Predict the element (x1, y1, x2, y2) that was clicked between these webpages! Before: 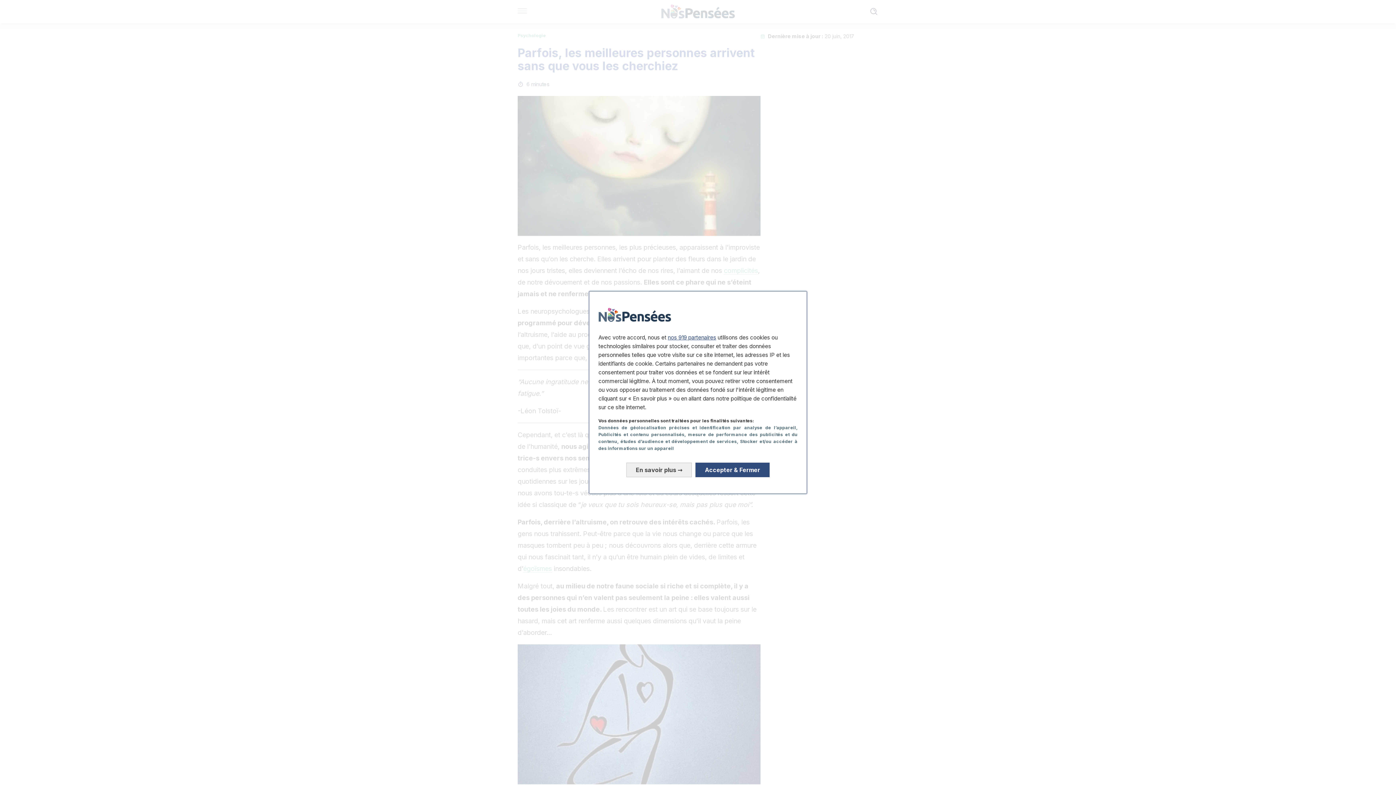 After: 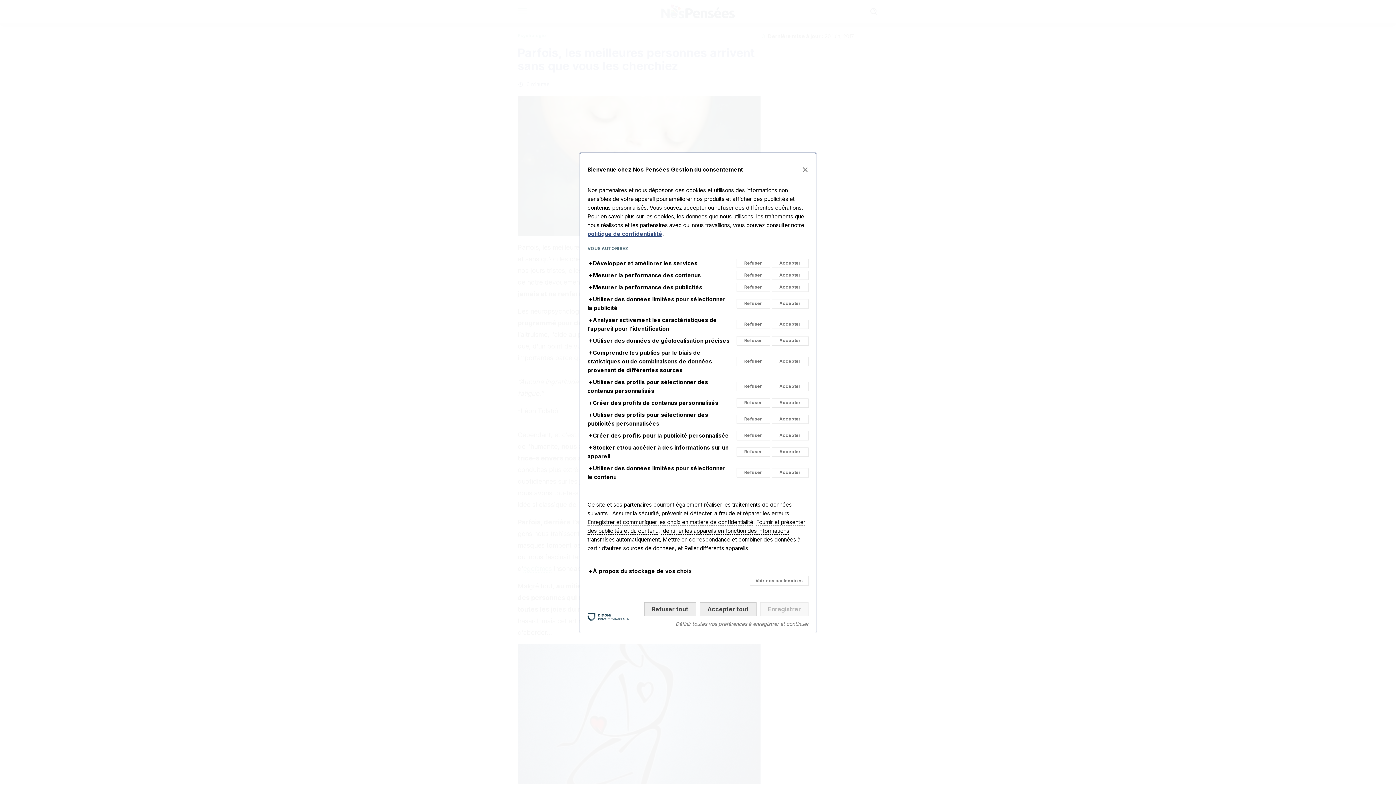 Action: label: En savoir plus: Configurer vos consentements bbox: (626, 462, 692, 477)